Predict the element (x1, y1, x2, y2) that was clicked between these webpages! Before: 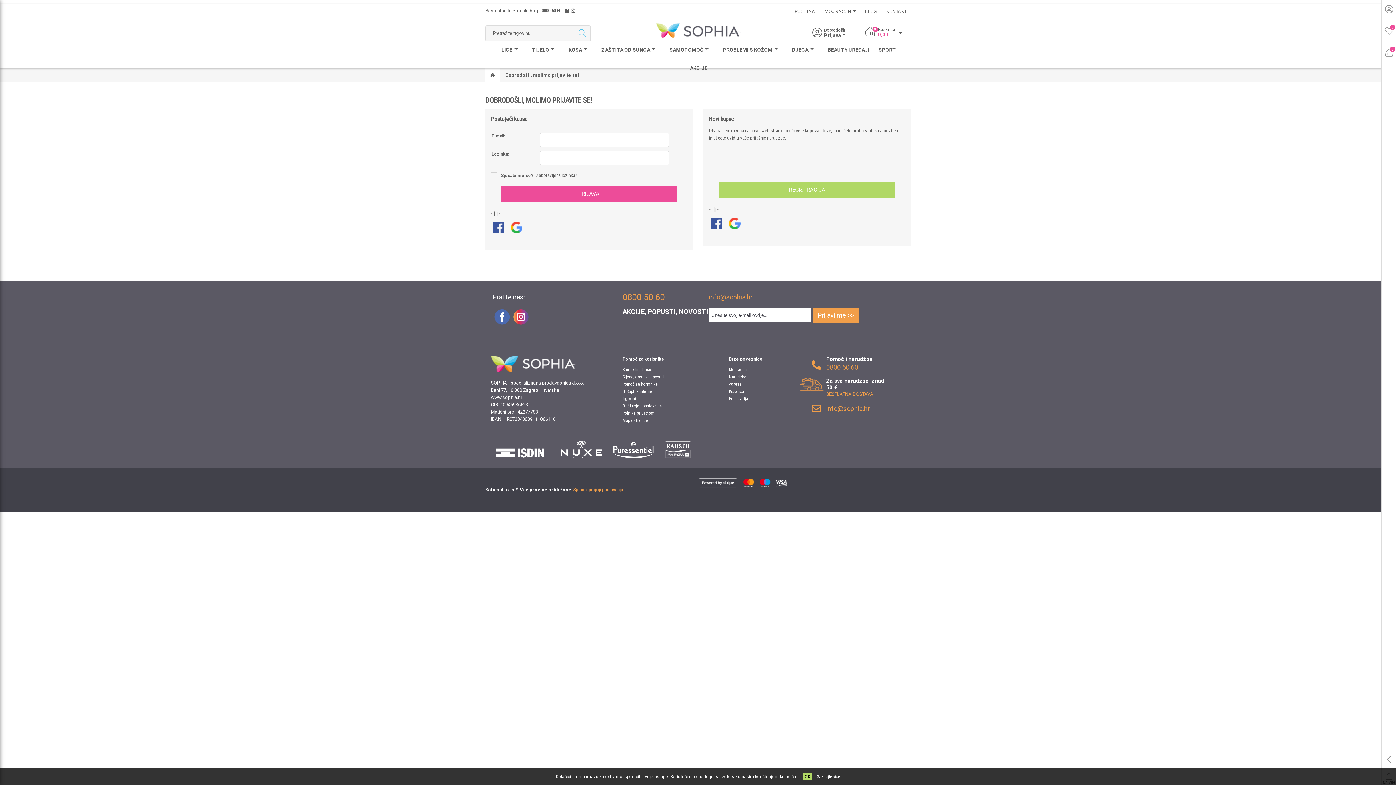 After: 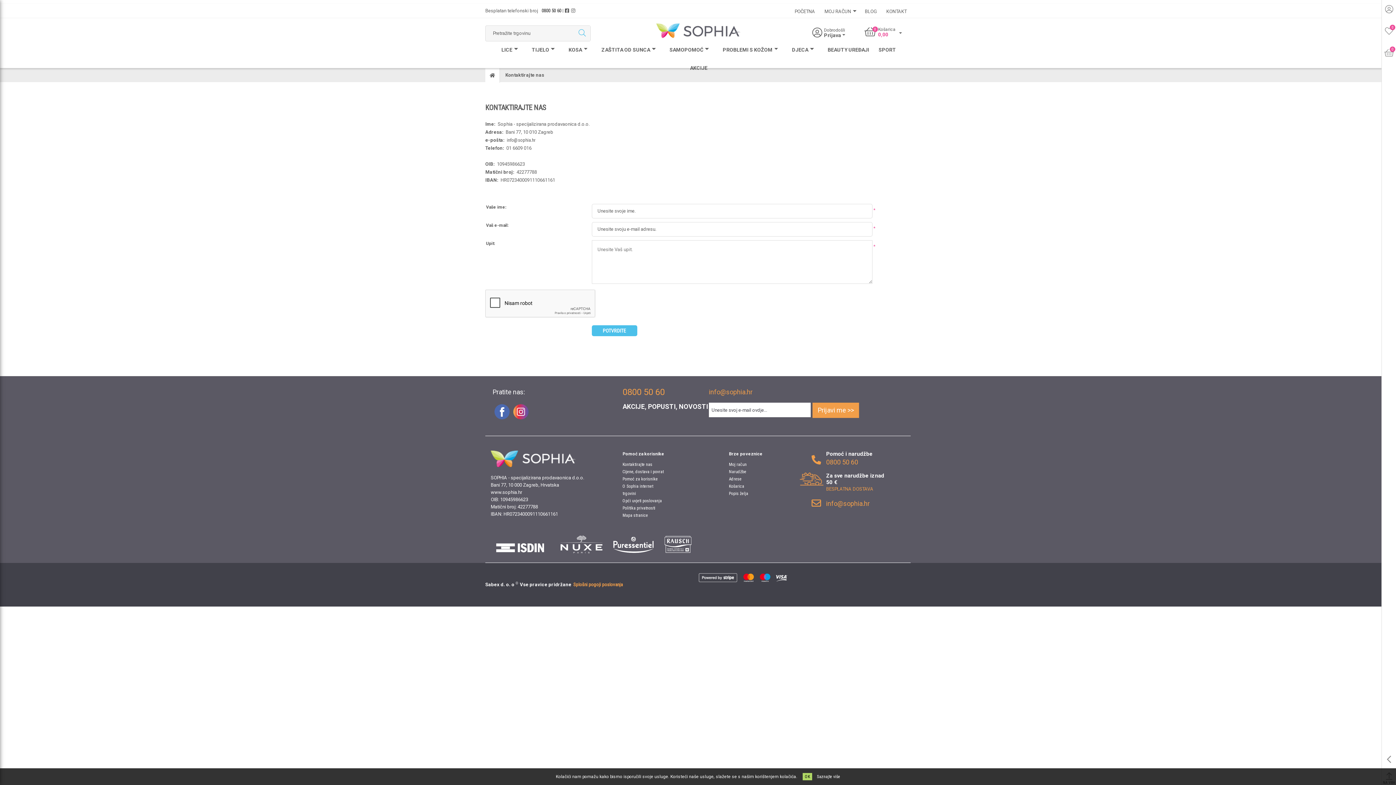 Action: bbox: (886, 3, 906, 18) label: KONTAKT